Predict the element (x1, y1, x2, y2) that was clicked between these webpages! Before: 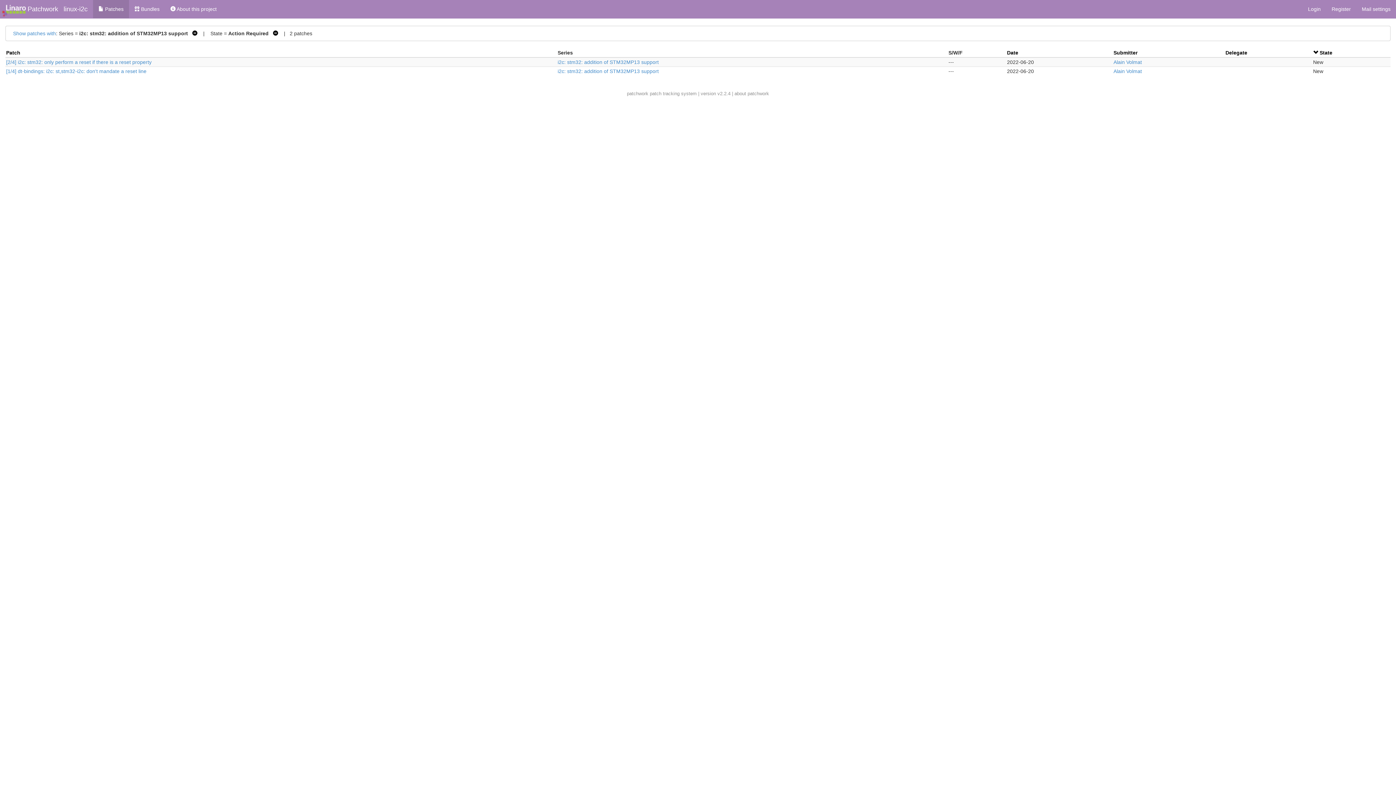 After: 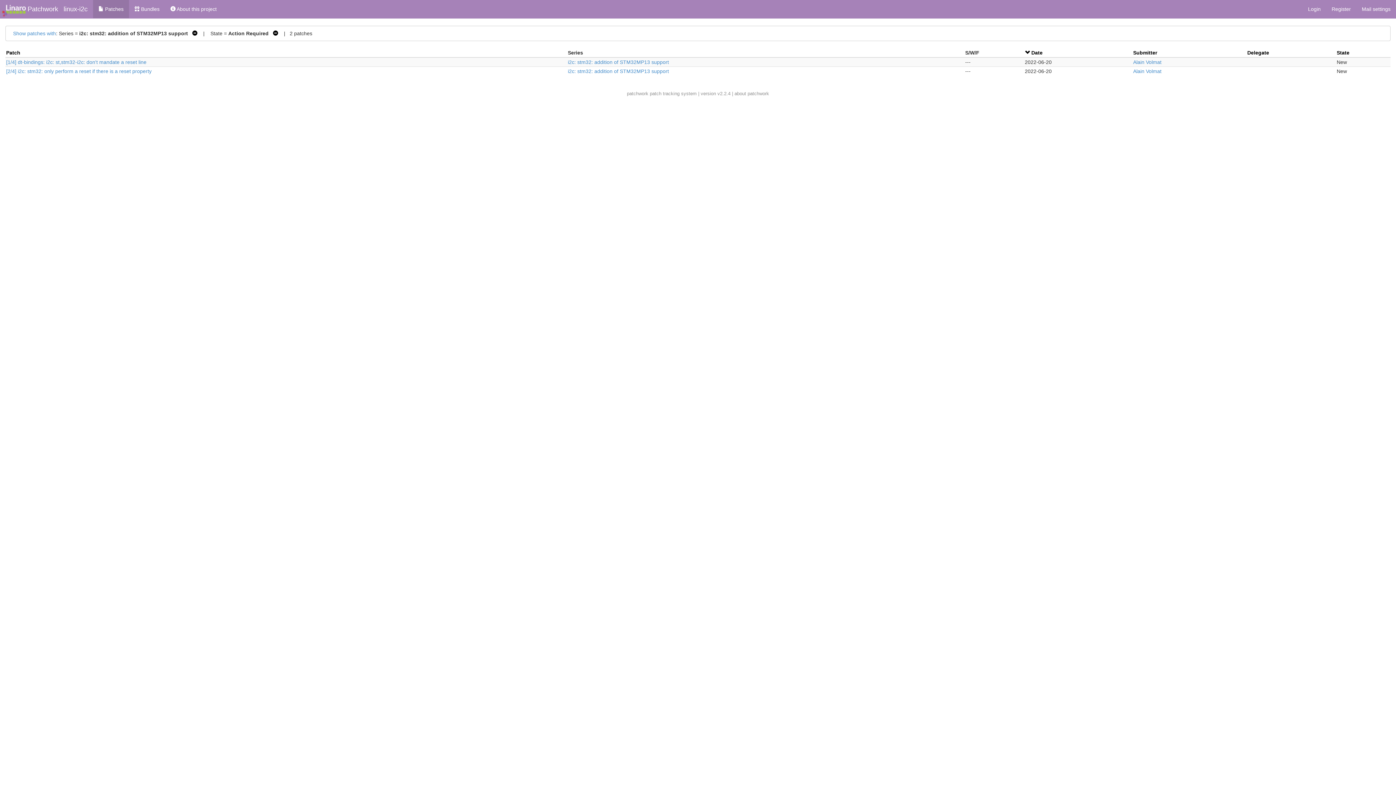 Action: label: Date bbox: (1007, 49, 1018, 55)